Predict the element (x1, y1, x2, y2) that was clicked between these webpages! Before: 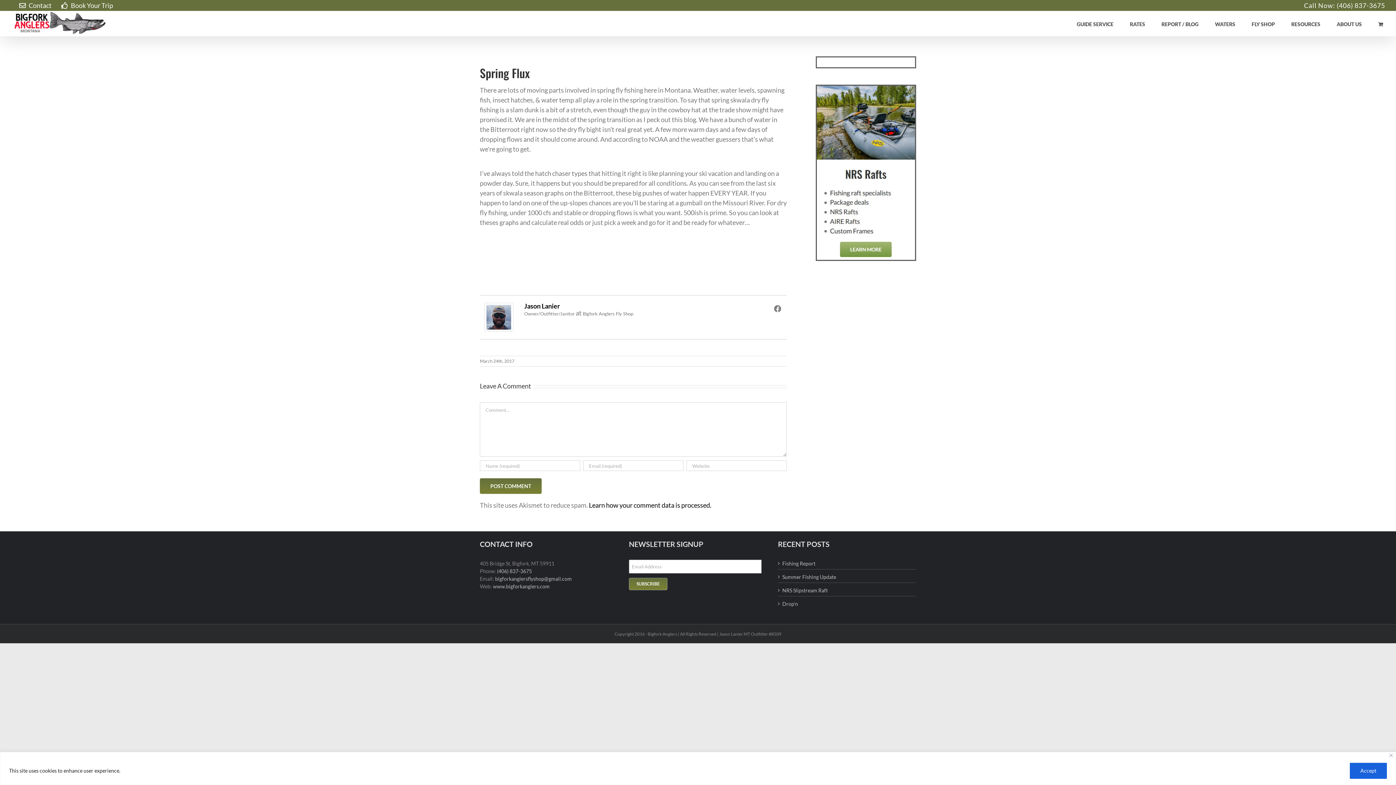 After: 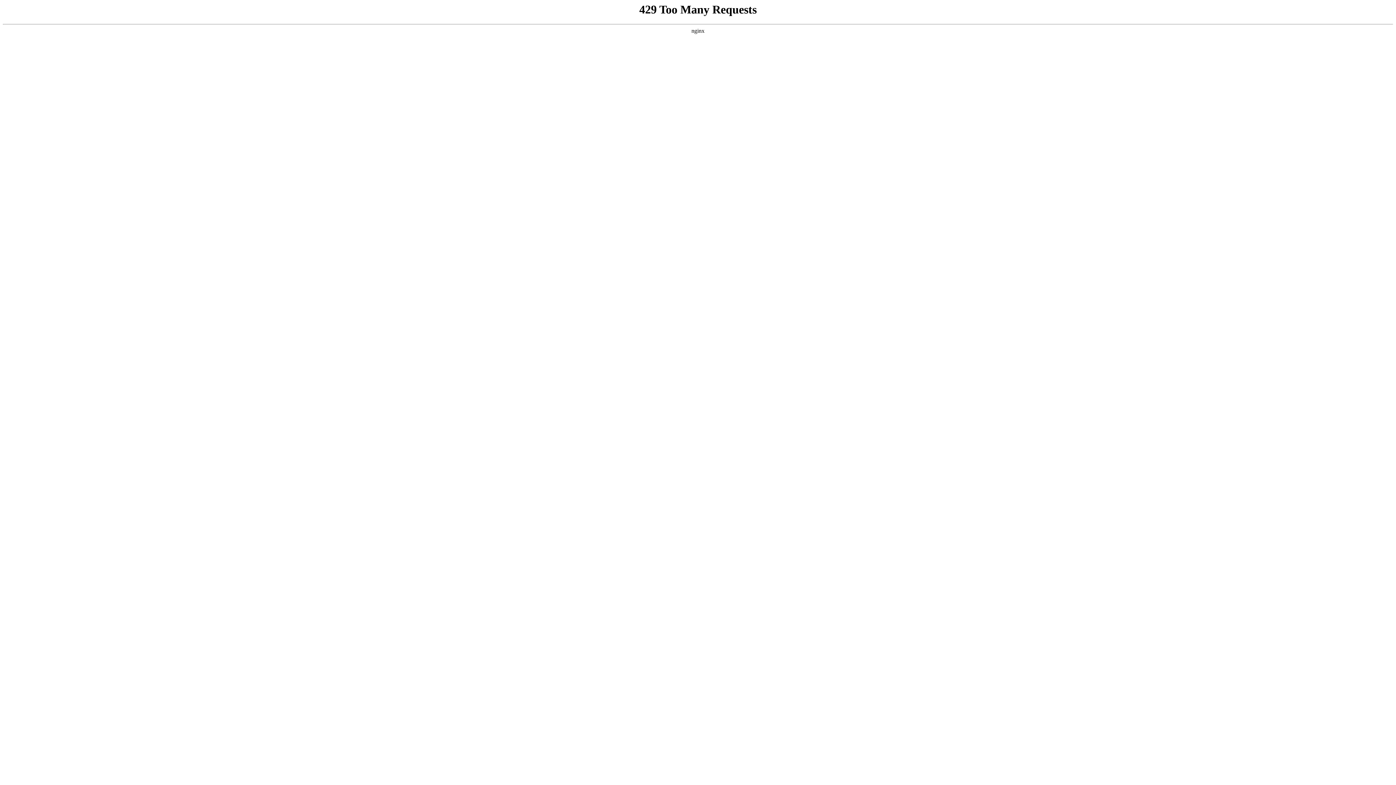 Action: bbox: (1252, 10, 1275, 36) label: FLY SHOP